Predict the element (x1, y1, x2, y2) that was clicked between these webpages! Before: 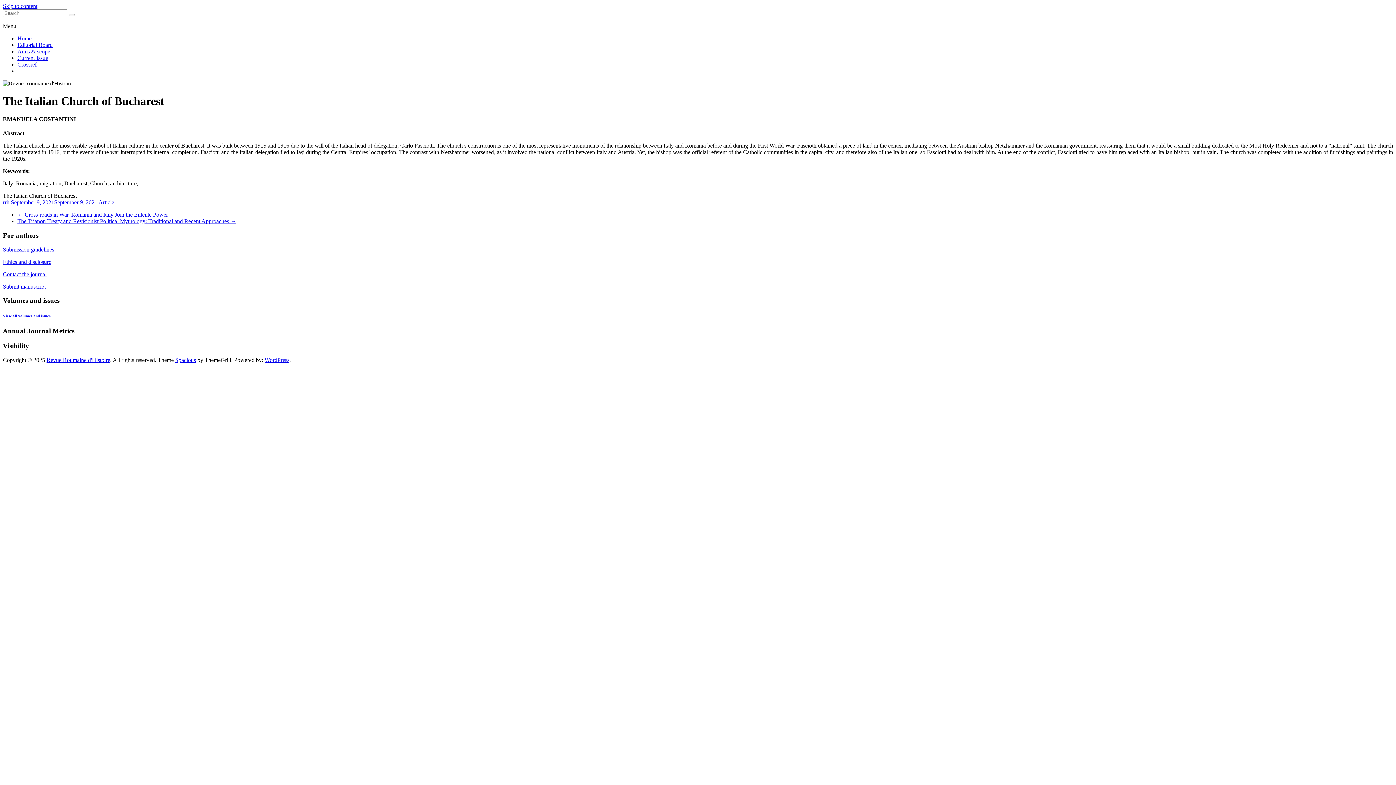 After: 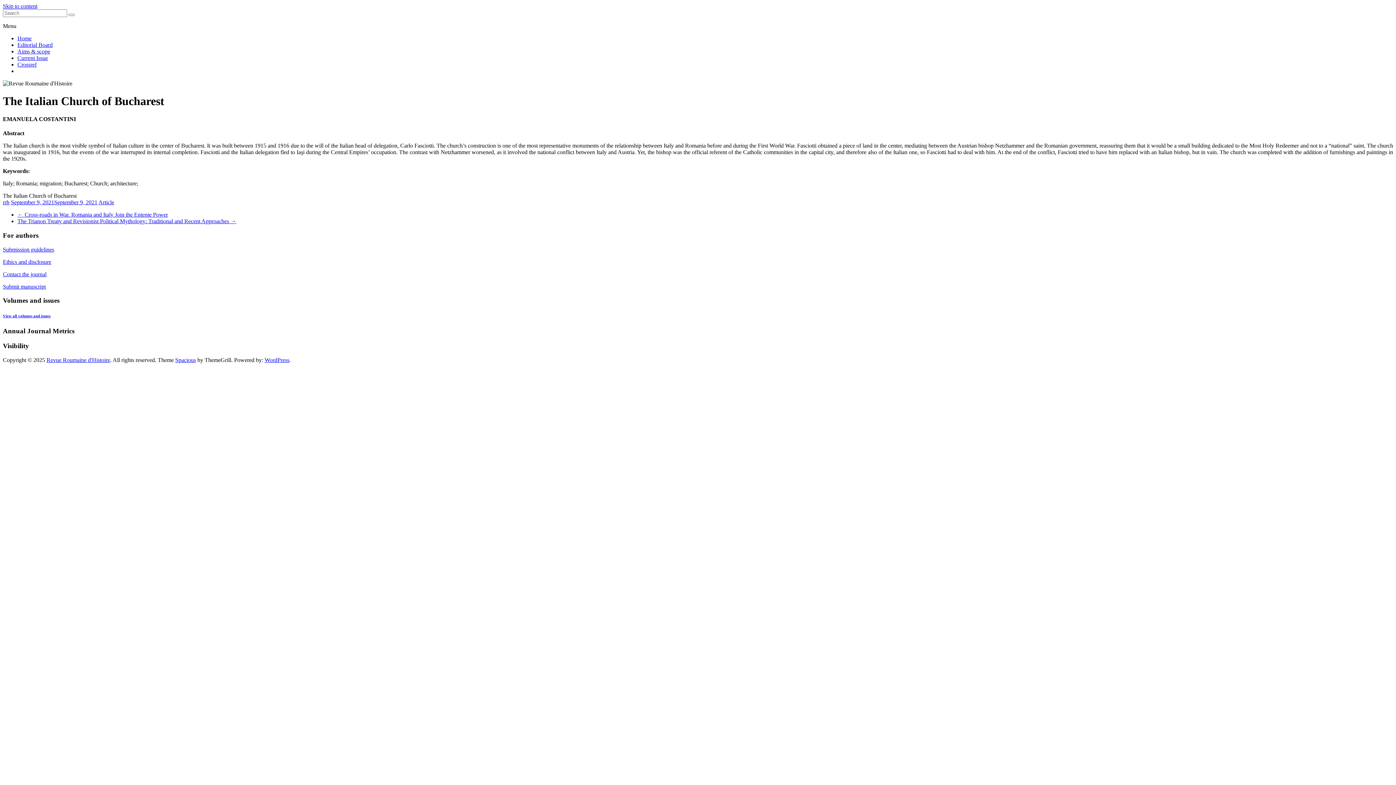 Action: label: Skip to content bbox: (2, 2, 37, 9)